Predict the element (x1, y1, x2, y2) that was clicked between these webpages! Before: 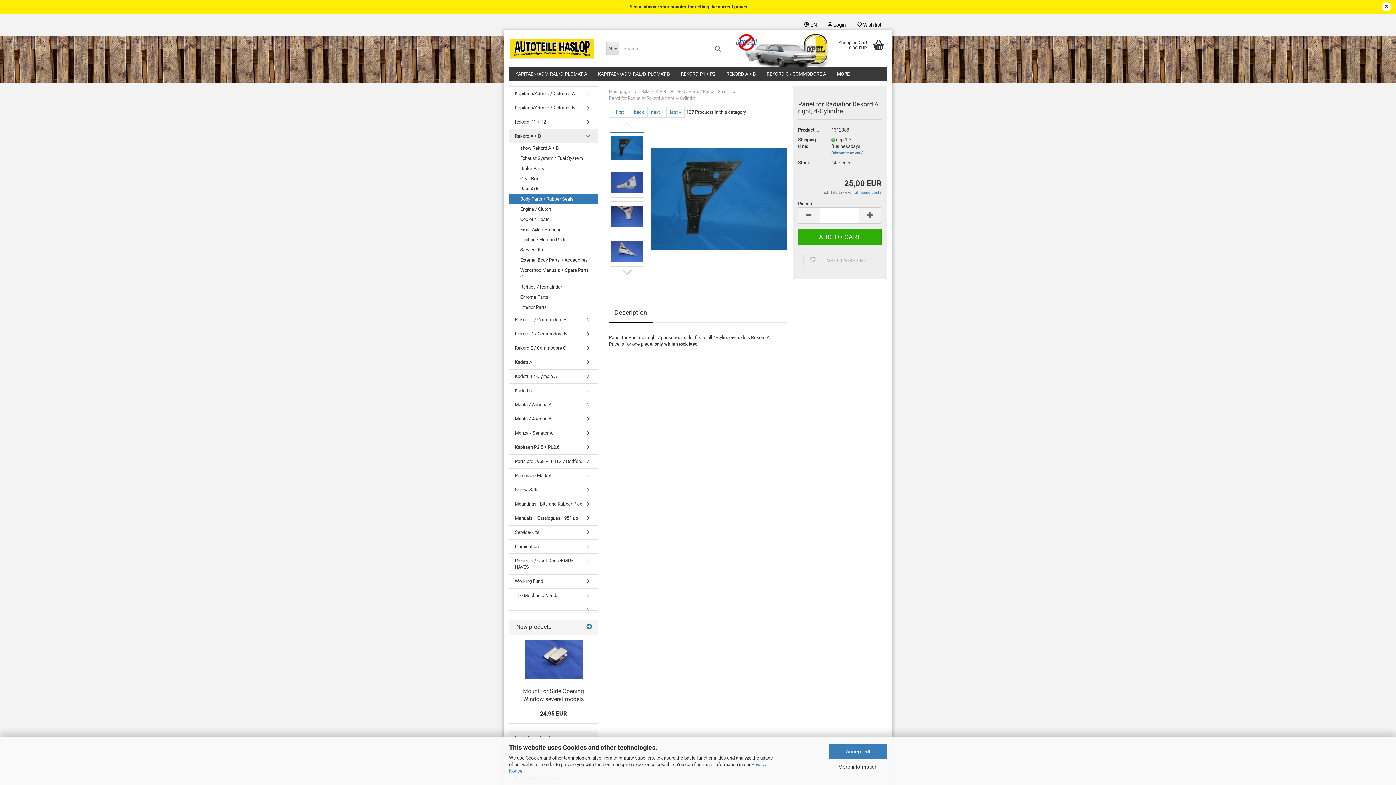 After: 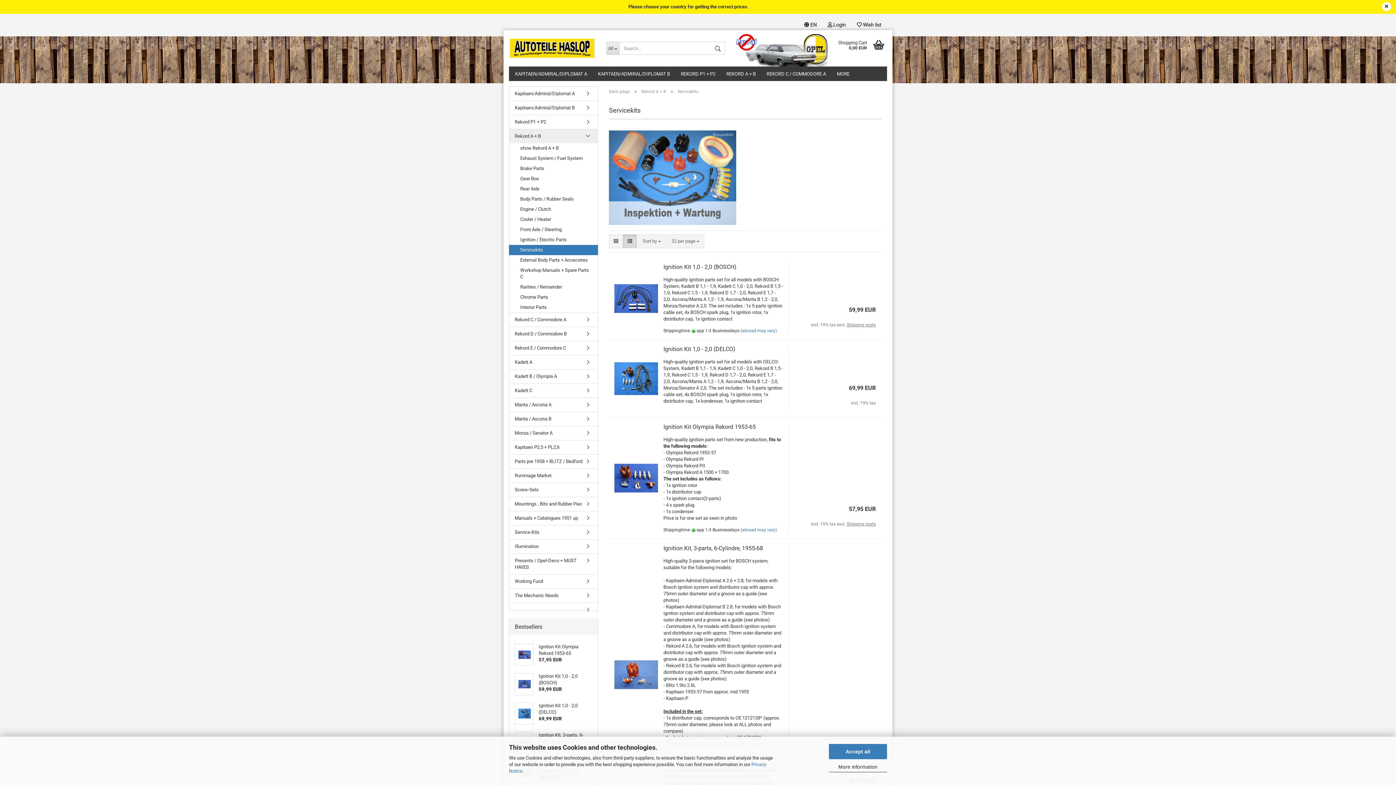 Action: bbox: (509, 245, 597, 255) label: Servicekits